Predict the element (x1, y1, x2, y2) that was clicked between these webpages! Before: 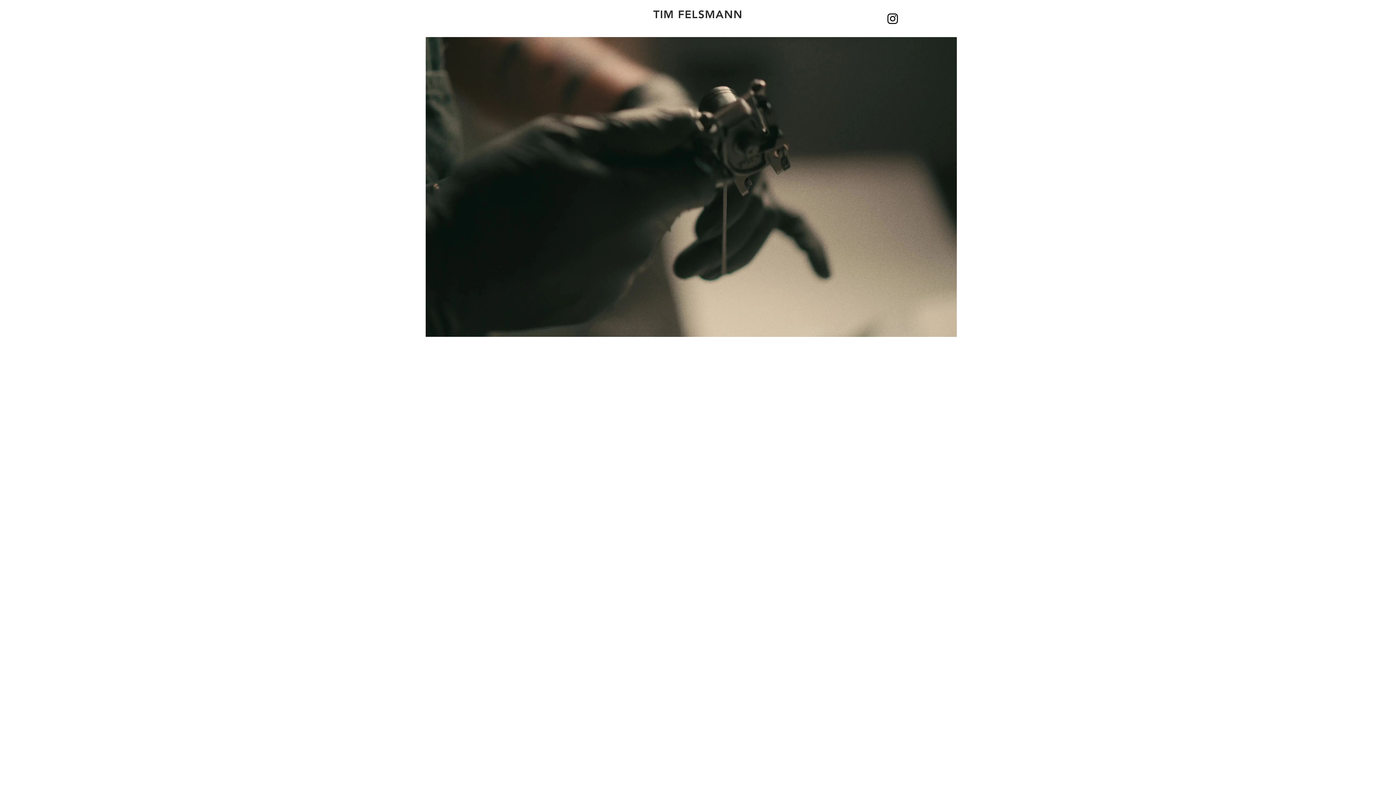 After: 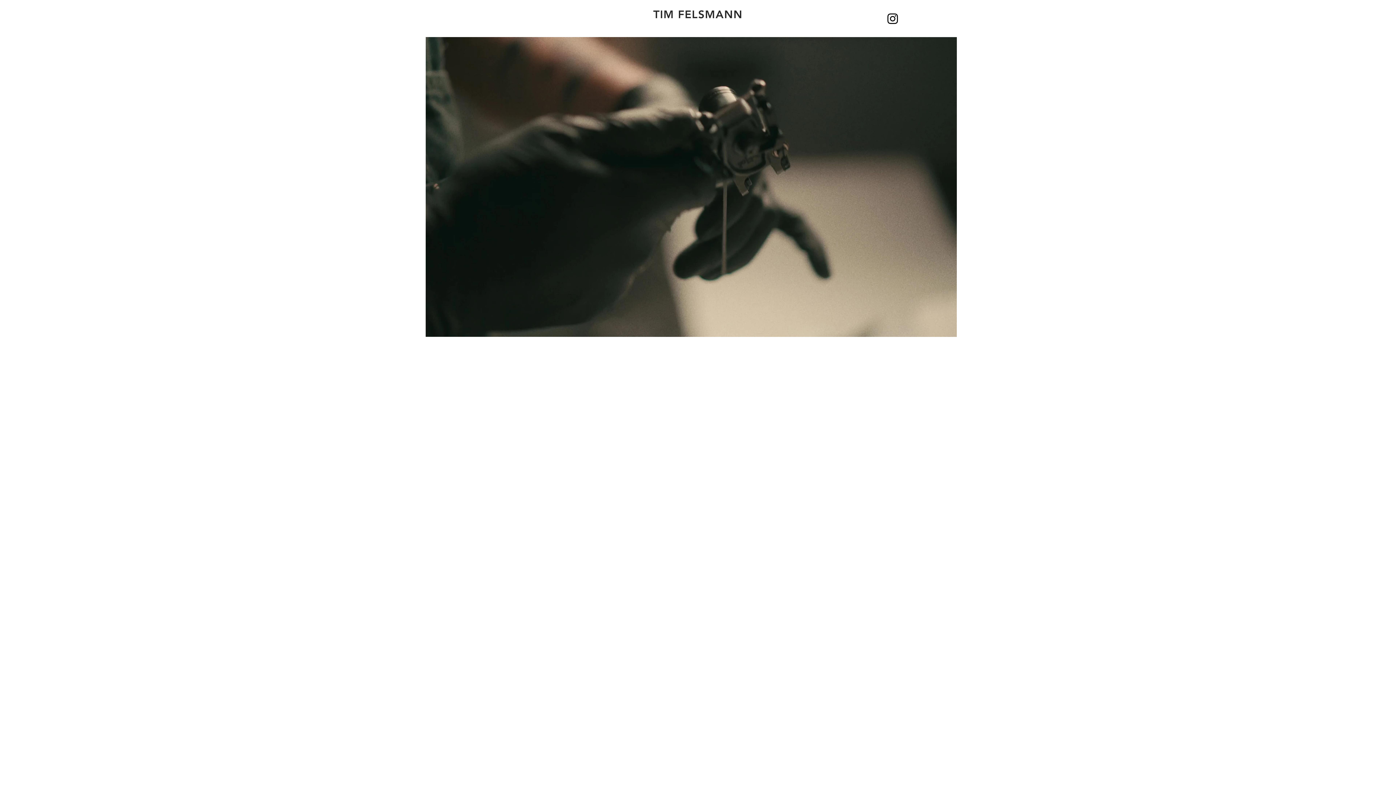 Action: label: Instagram bbox: (885, 11, 900, 25)